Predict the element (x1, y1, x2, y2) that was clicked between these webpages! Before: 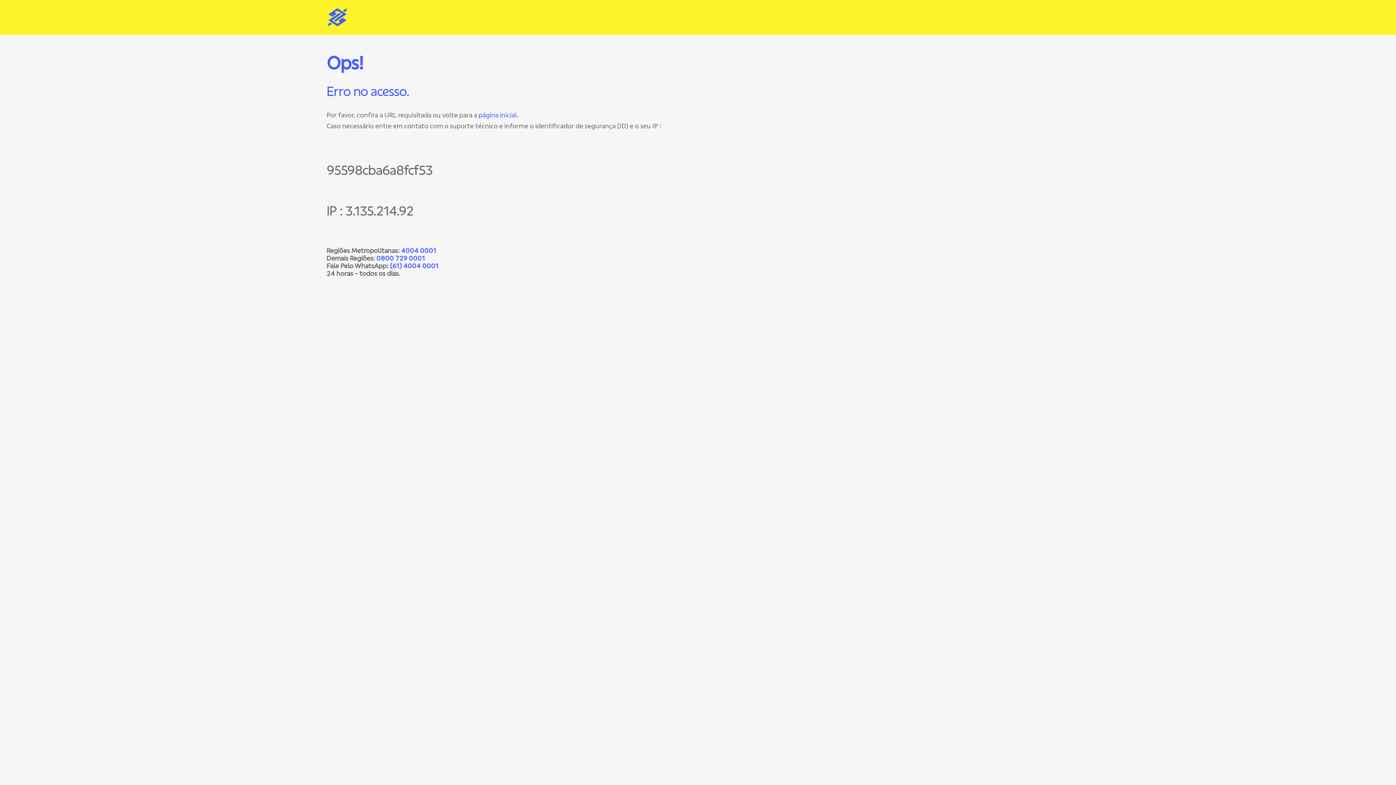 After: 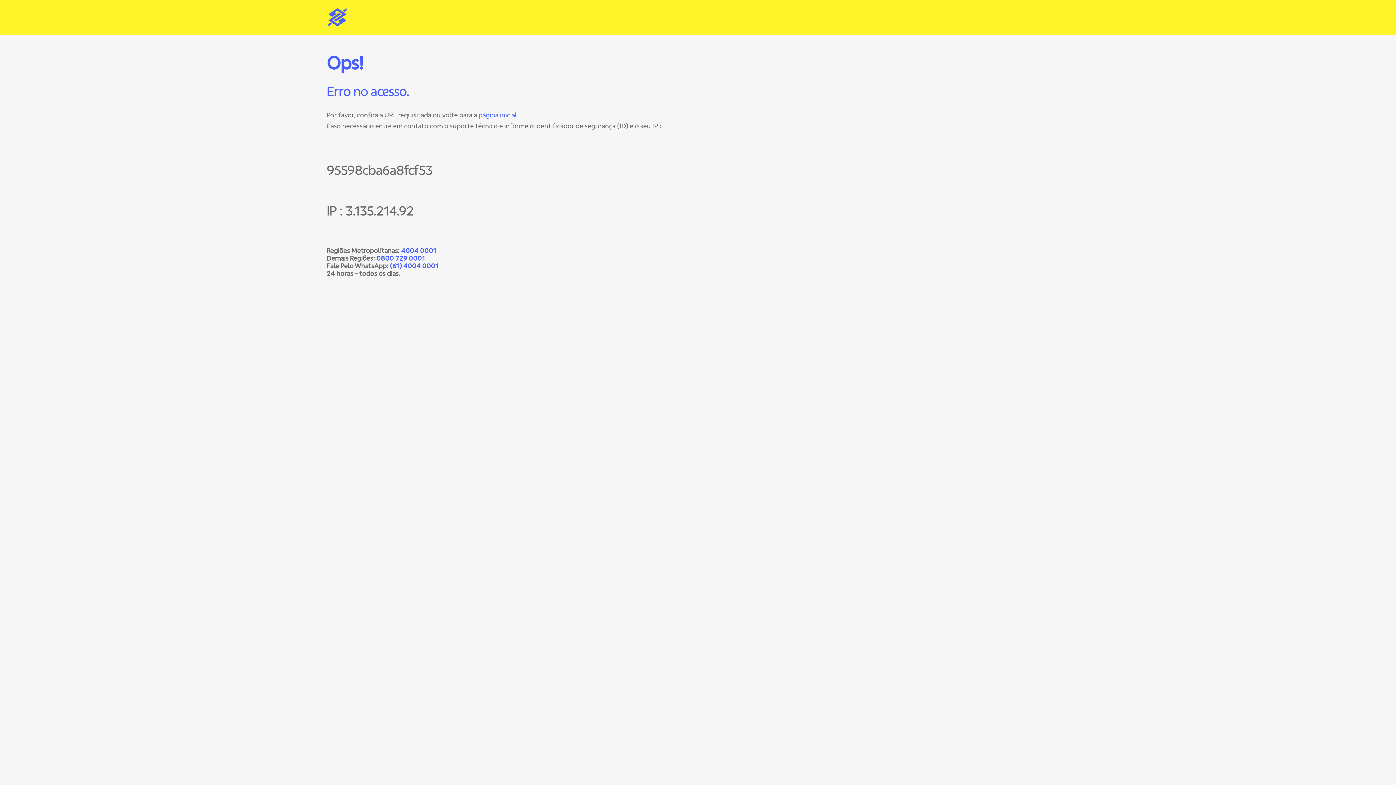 Action: bbox: (376, 254, 425, 262) label: 0800 729 0001